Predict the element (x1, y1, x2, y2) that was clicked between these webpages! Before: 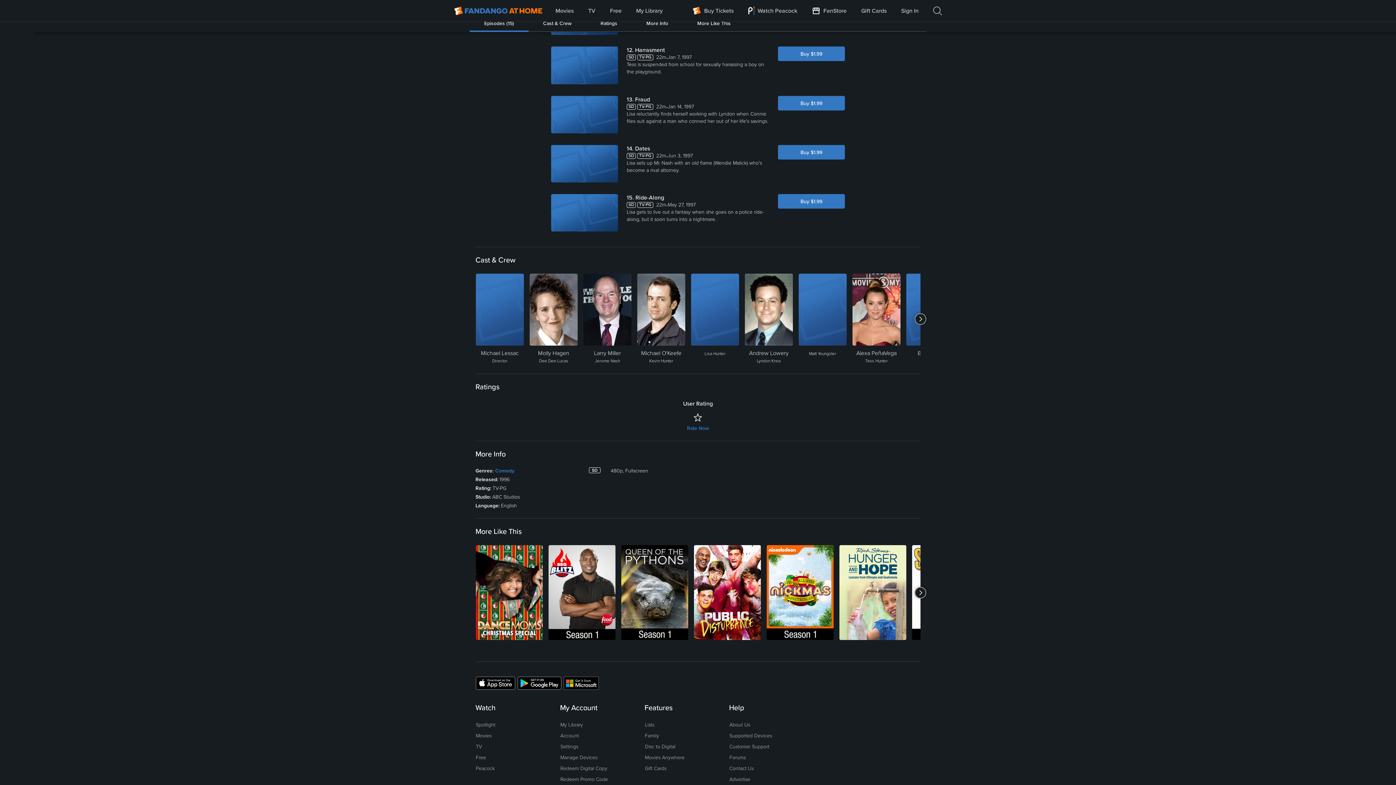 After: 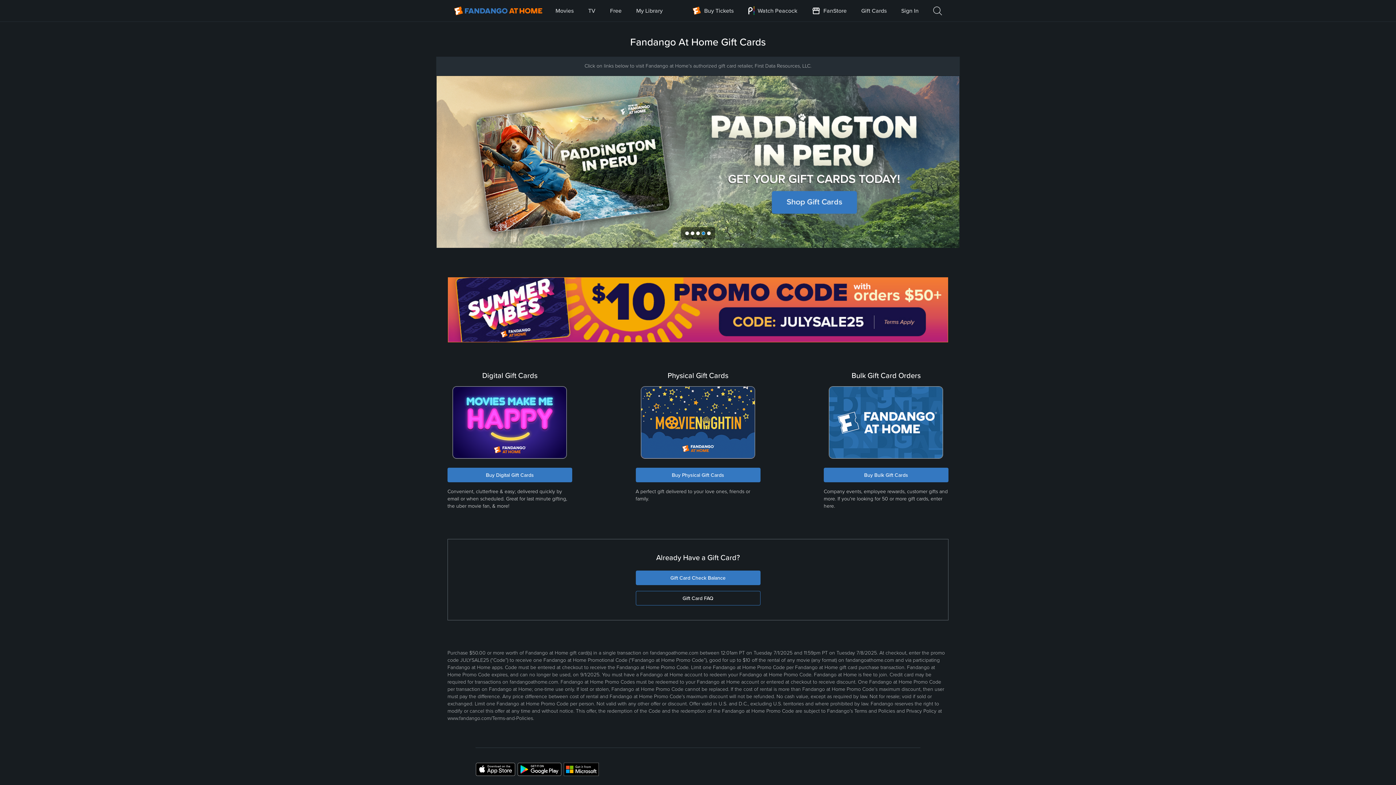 Action: bbox: (861, 0, 887, 21) label: Gift Cards